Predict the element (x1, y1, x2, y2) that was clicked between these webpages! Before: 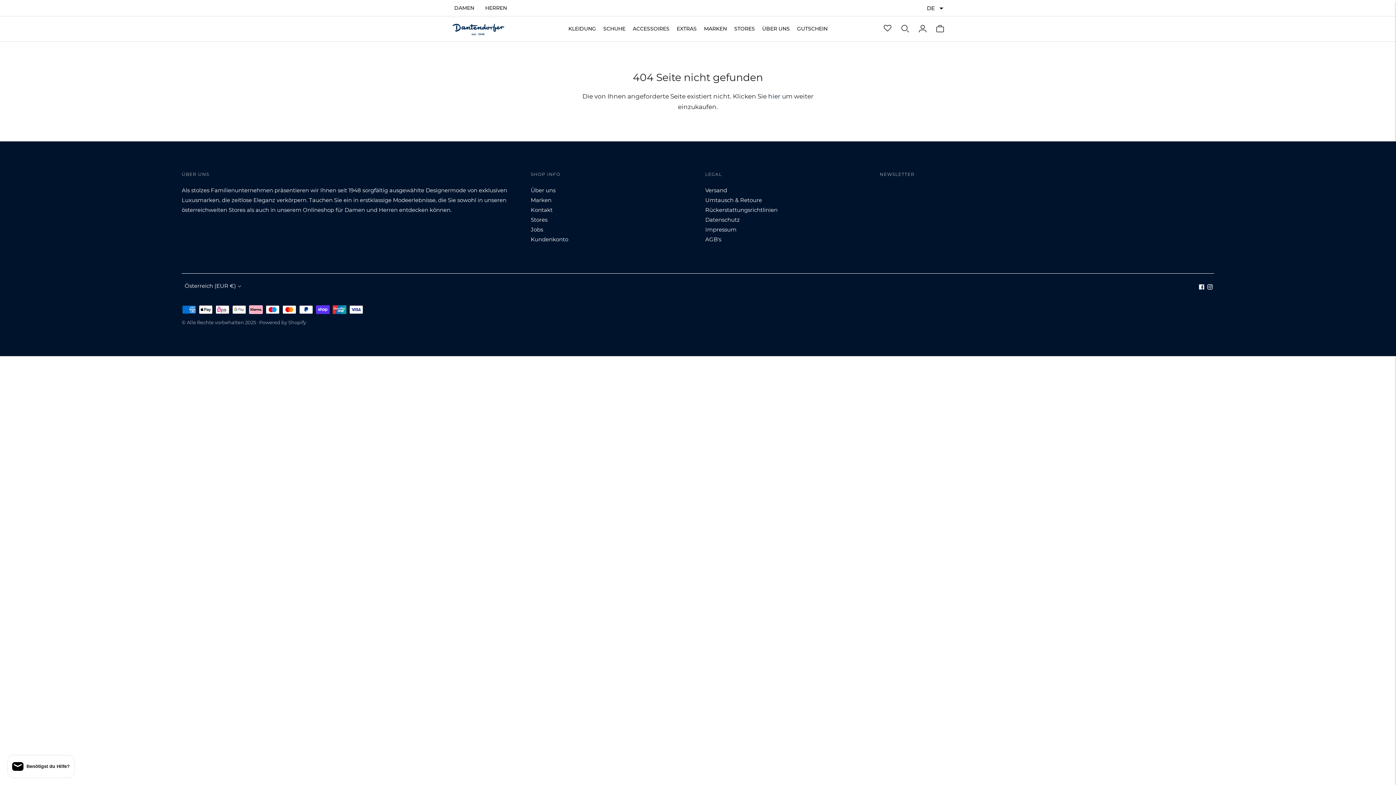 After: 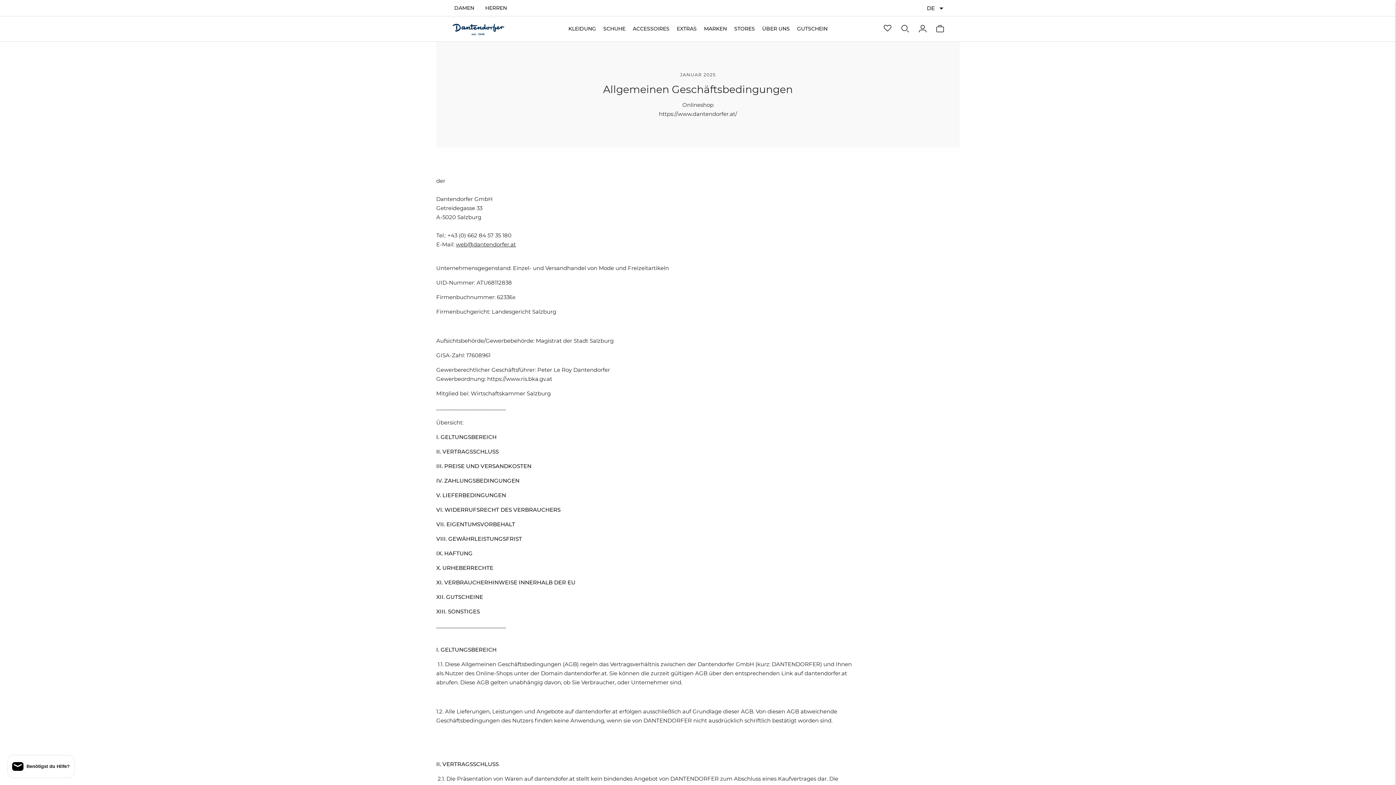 Action: label: AGB's bbox: (705, 235, 721, 242)